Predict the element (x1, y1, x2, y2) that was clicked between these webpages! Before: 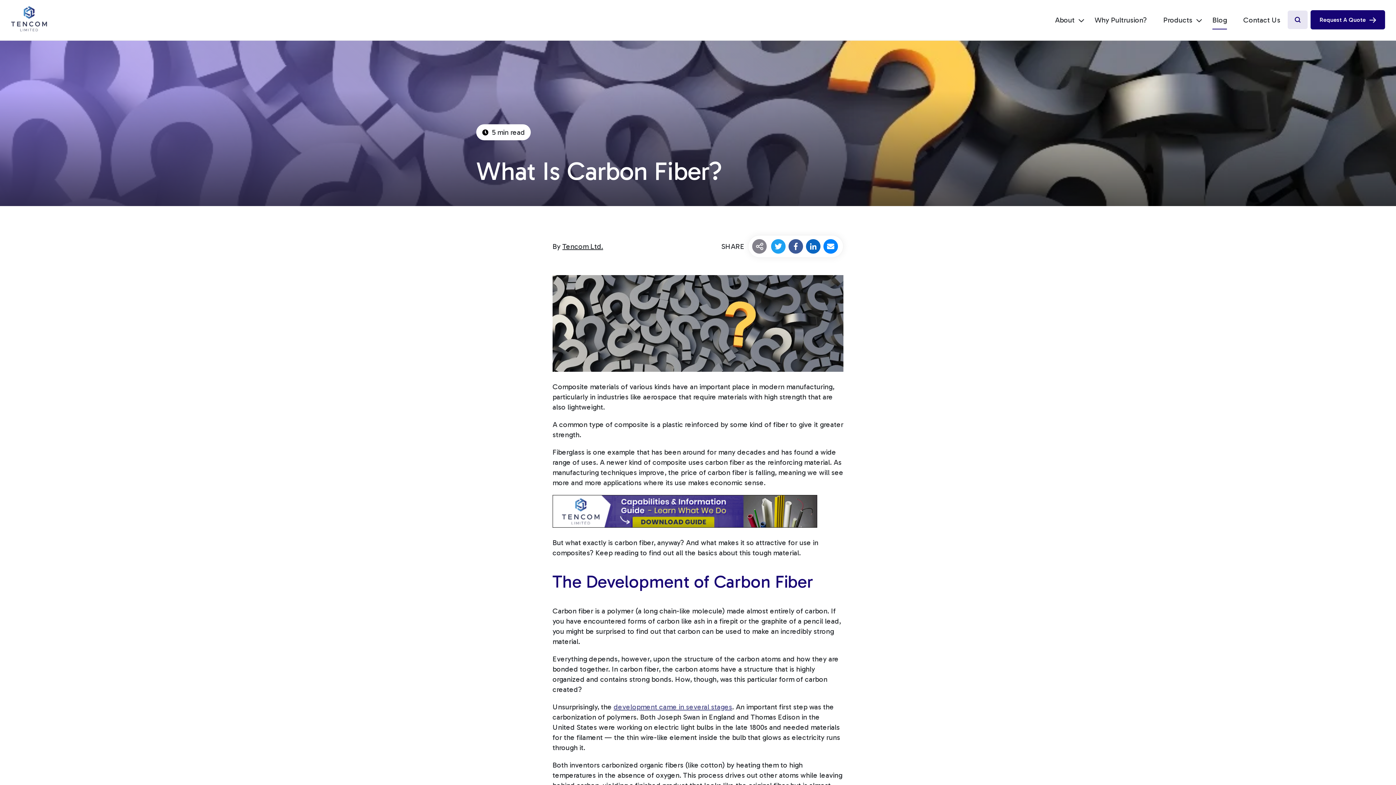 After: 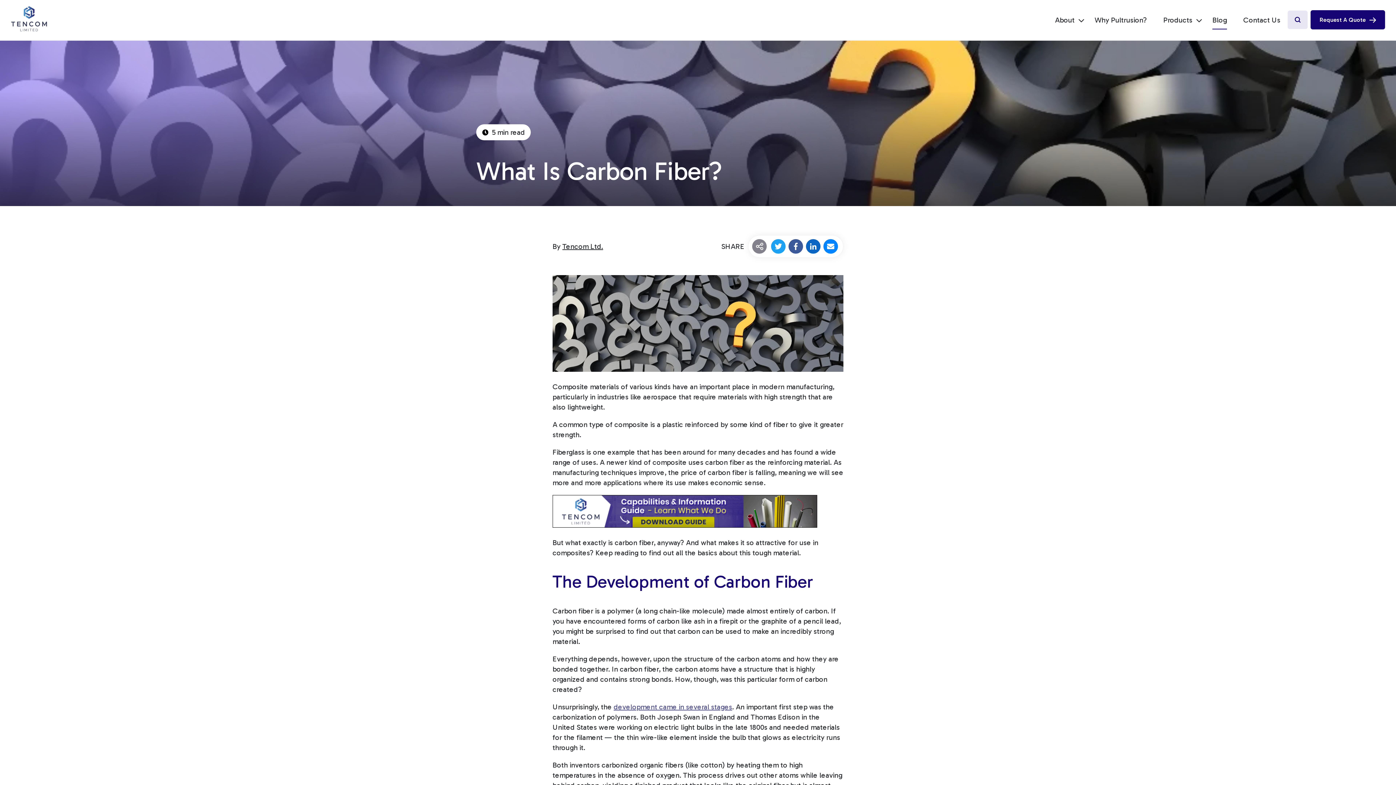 Action: bbox: (823, 239, 838, 253)